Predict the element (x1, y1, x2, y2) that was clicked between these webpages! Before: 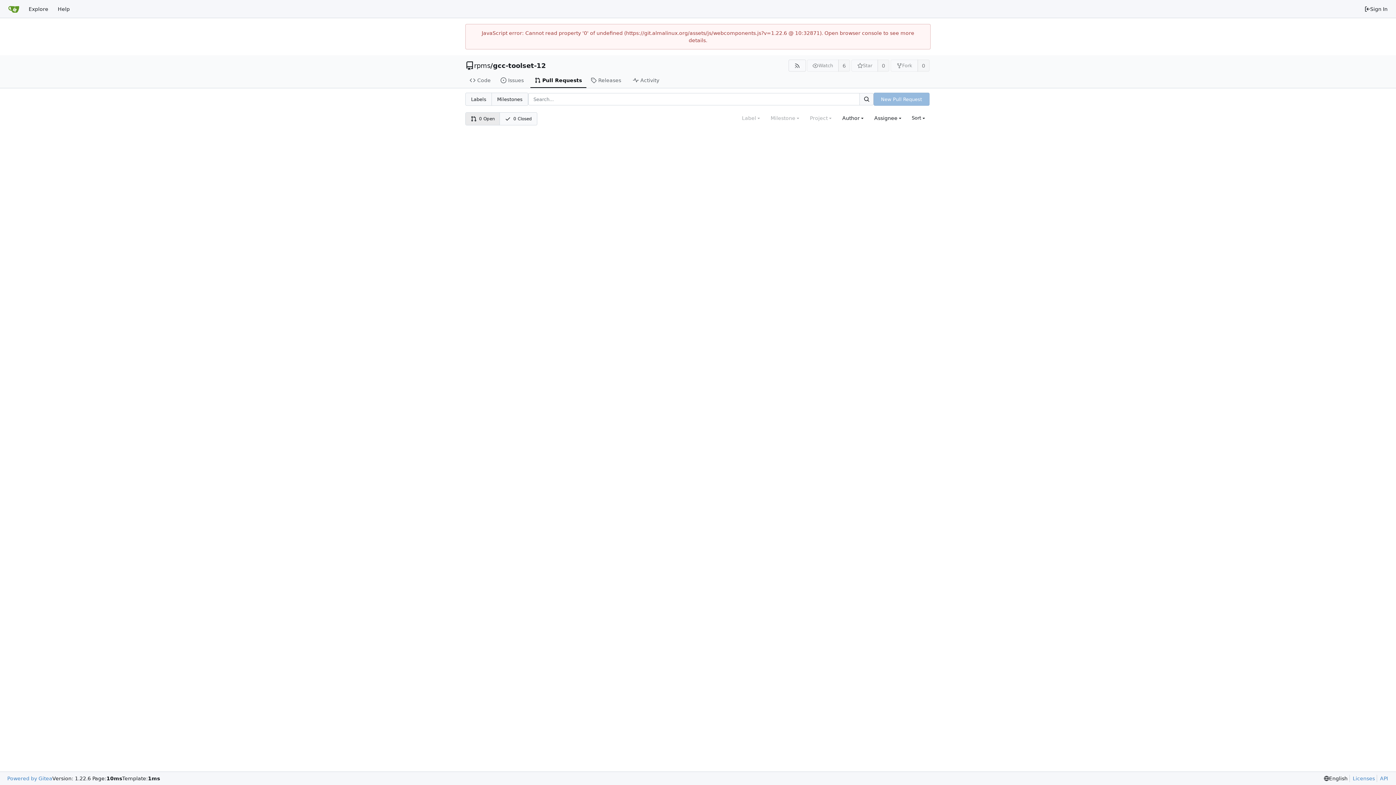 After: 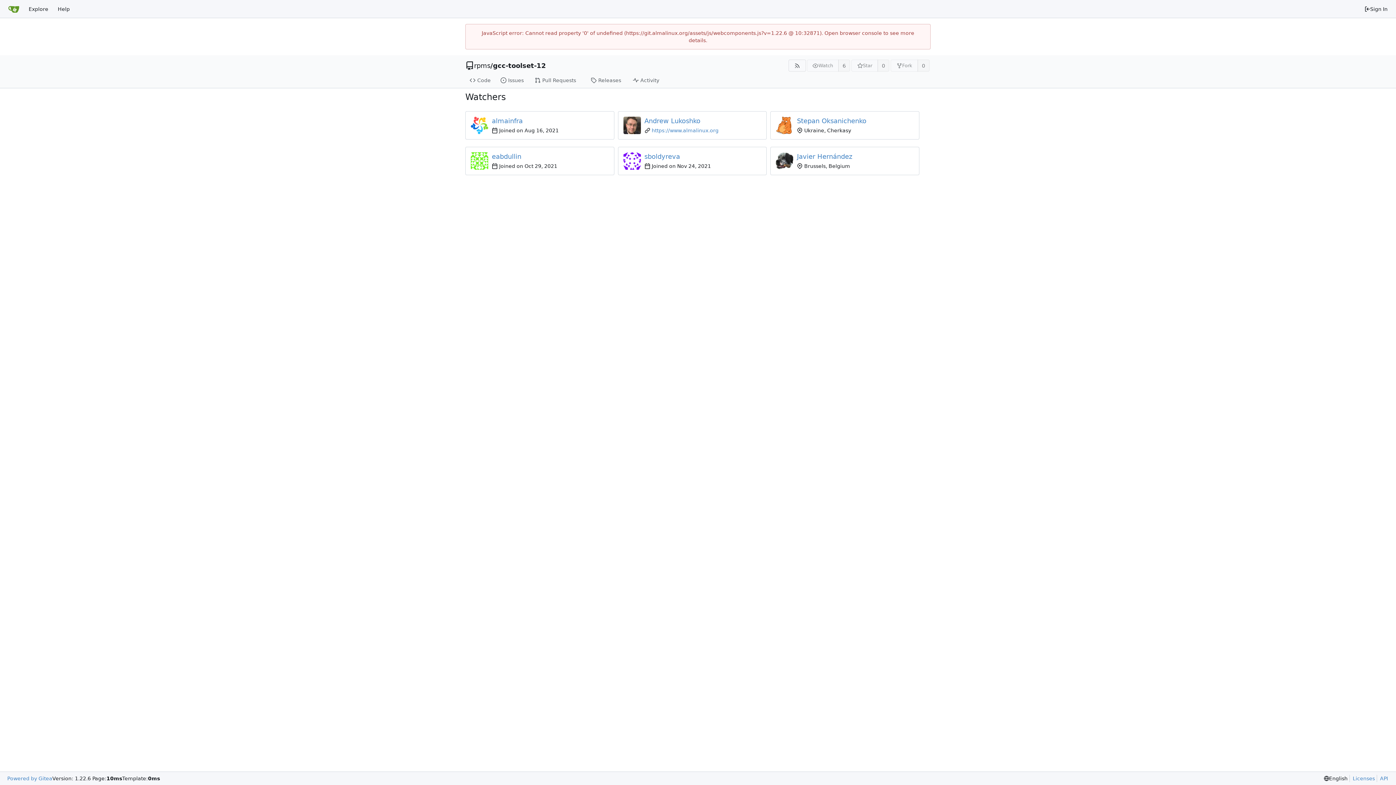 Action: label: 6 bbox: (838, 59, 850, 71)